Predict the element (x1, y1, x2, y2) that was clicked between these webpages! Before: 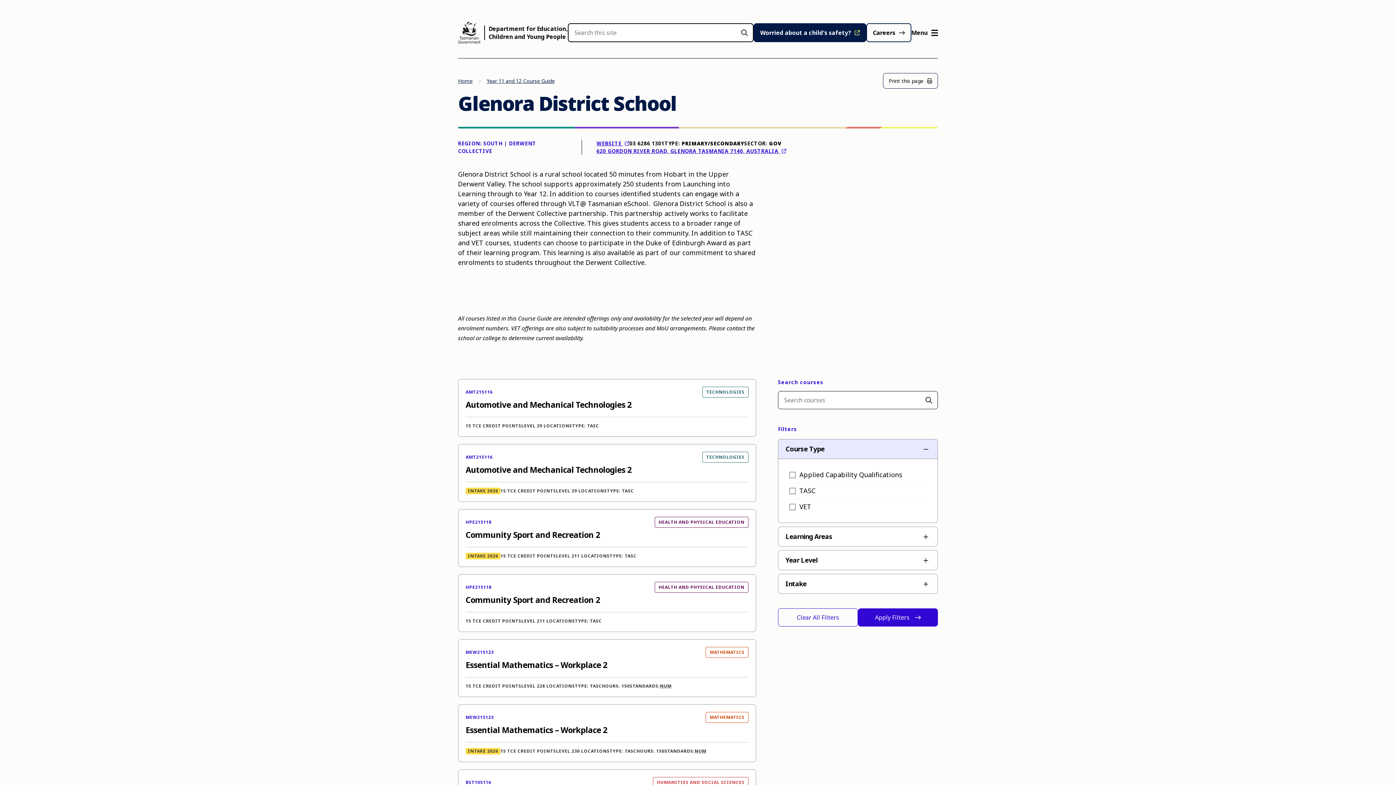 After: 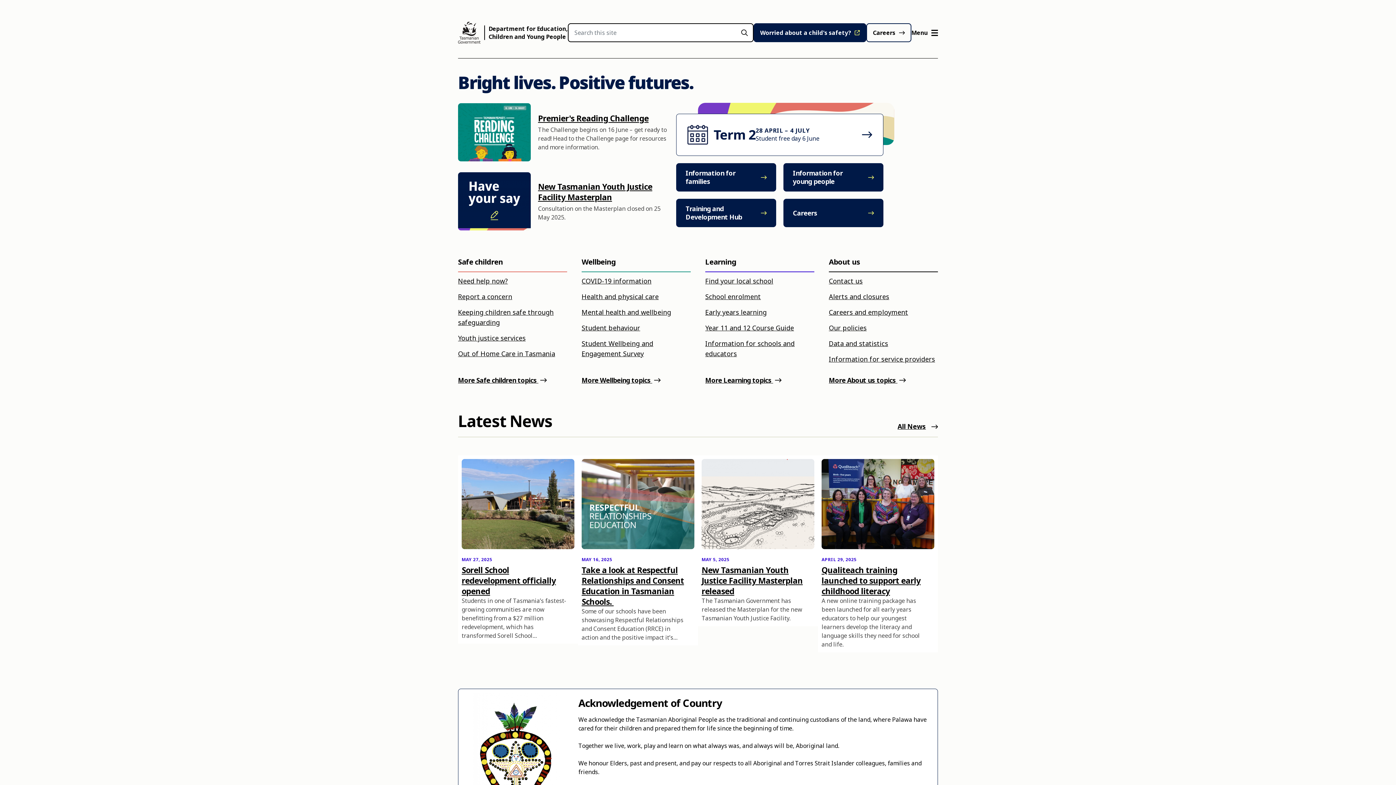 Action: bbox: (456, 77, 474, 84) label: Home